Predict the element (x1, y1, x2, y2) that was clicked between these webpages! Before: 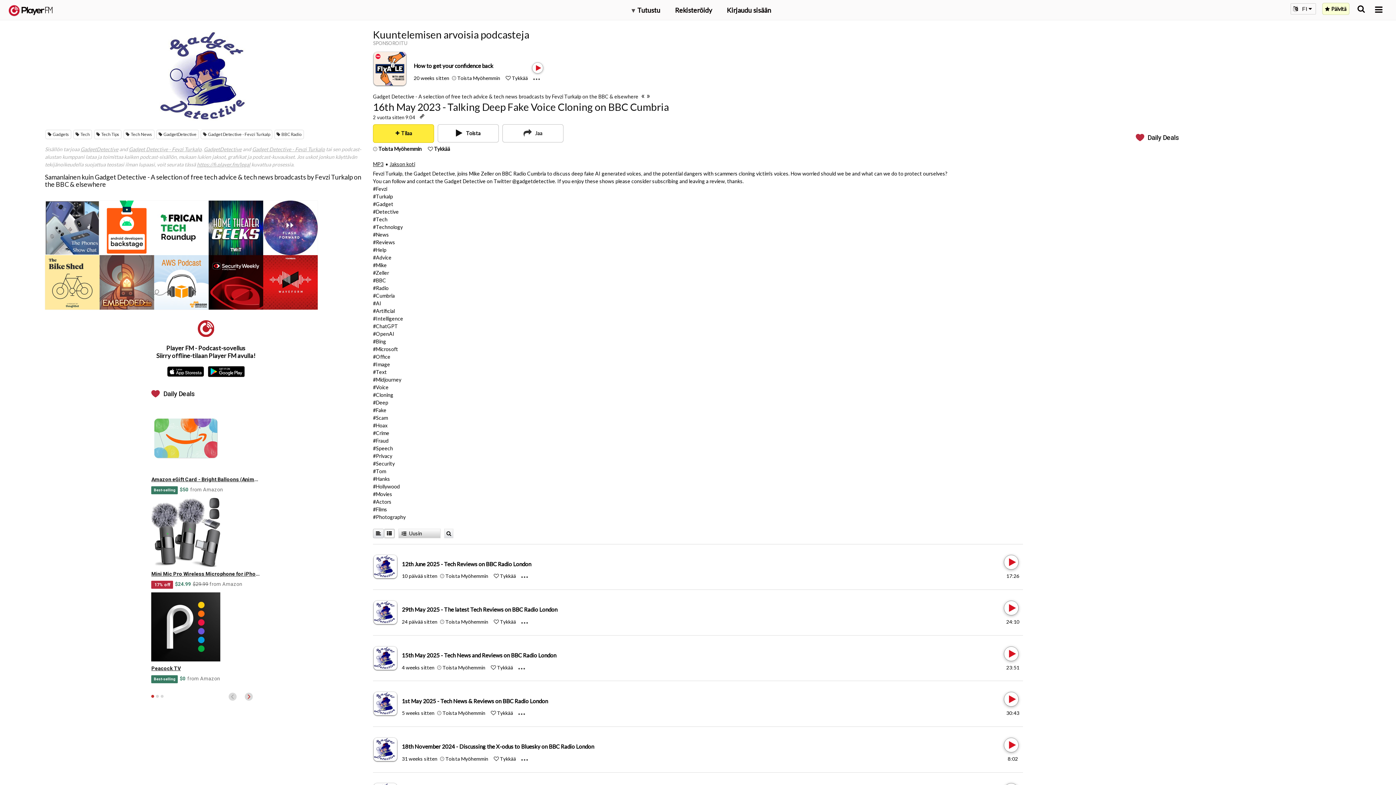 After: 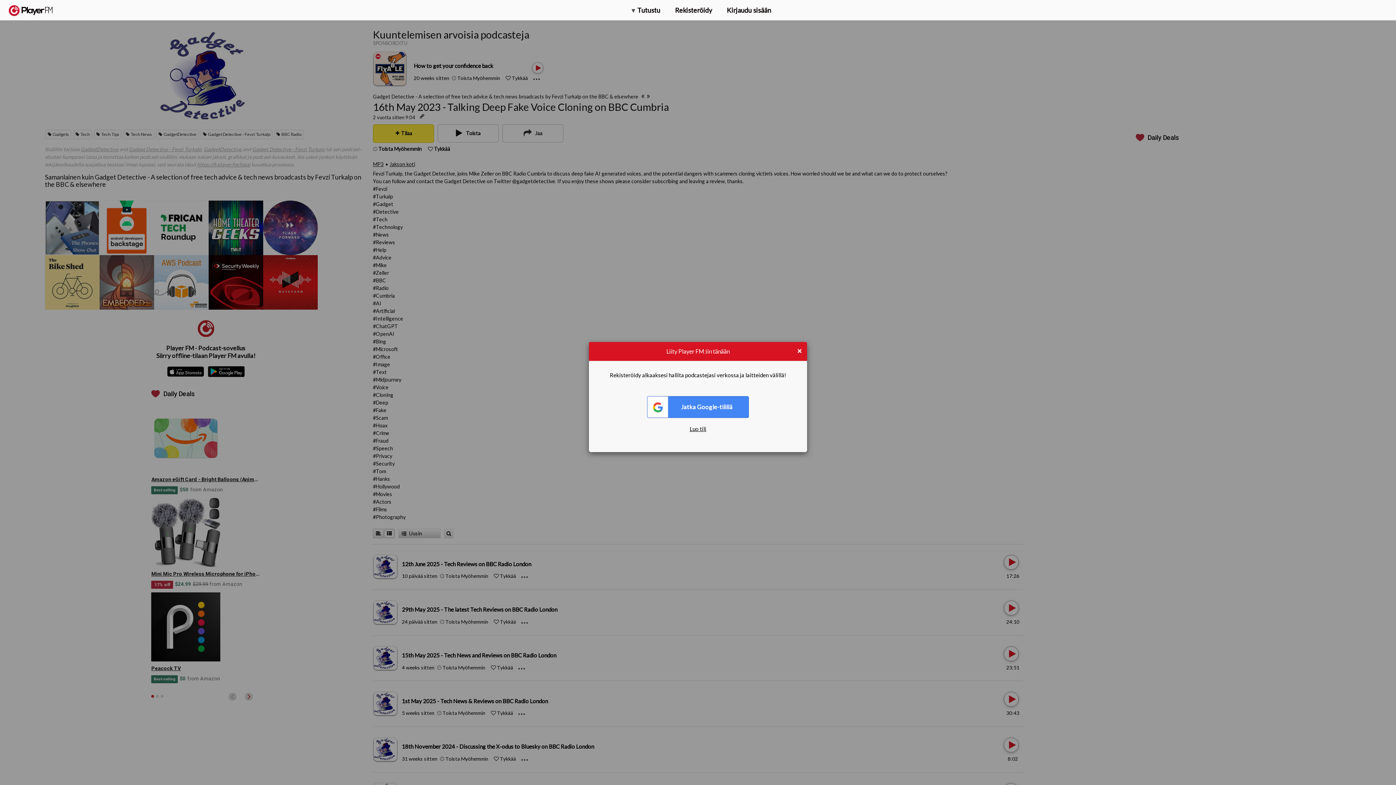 Action: bbox: (427, 145, 433, 152) label: Like